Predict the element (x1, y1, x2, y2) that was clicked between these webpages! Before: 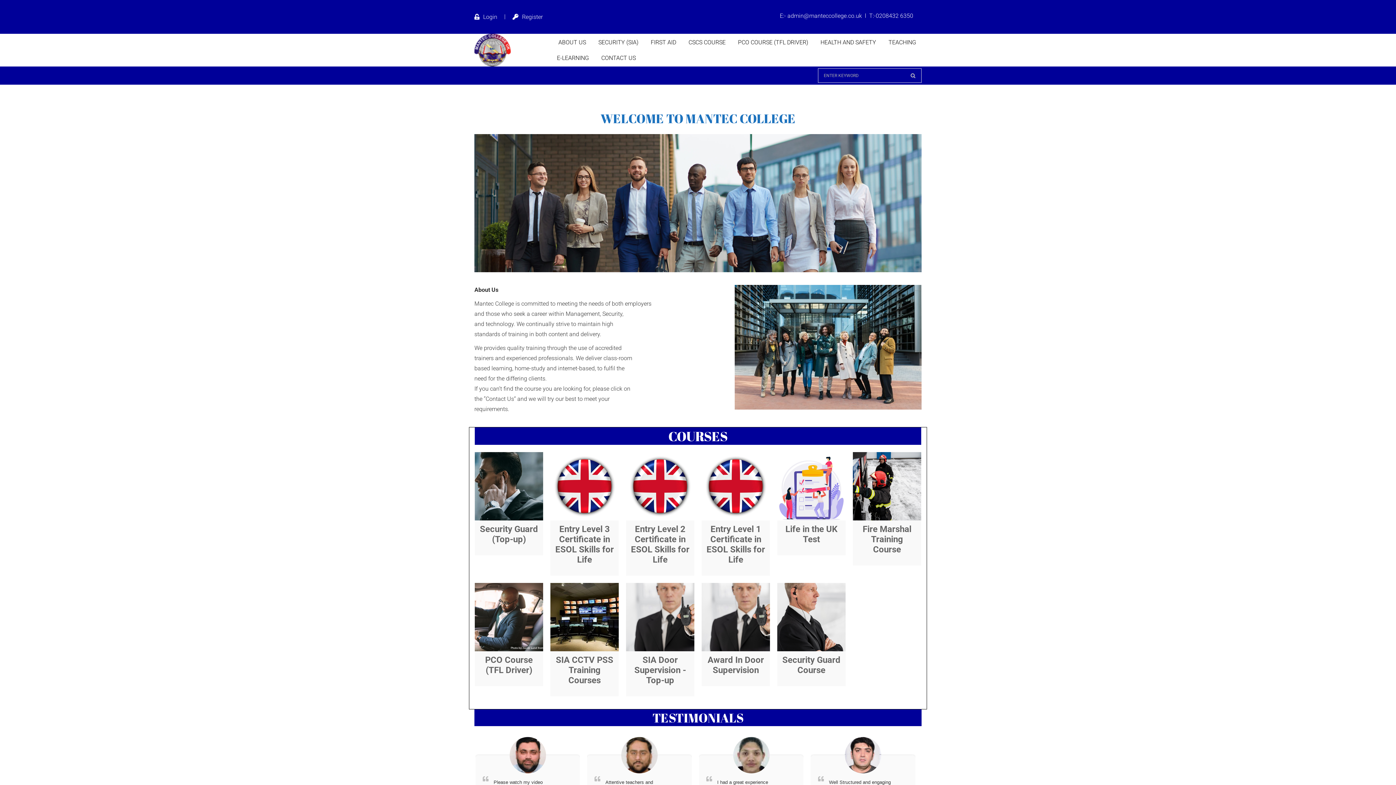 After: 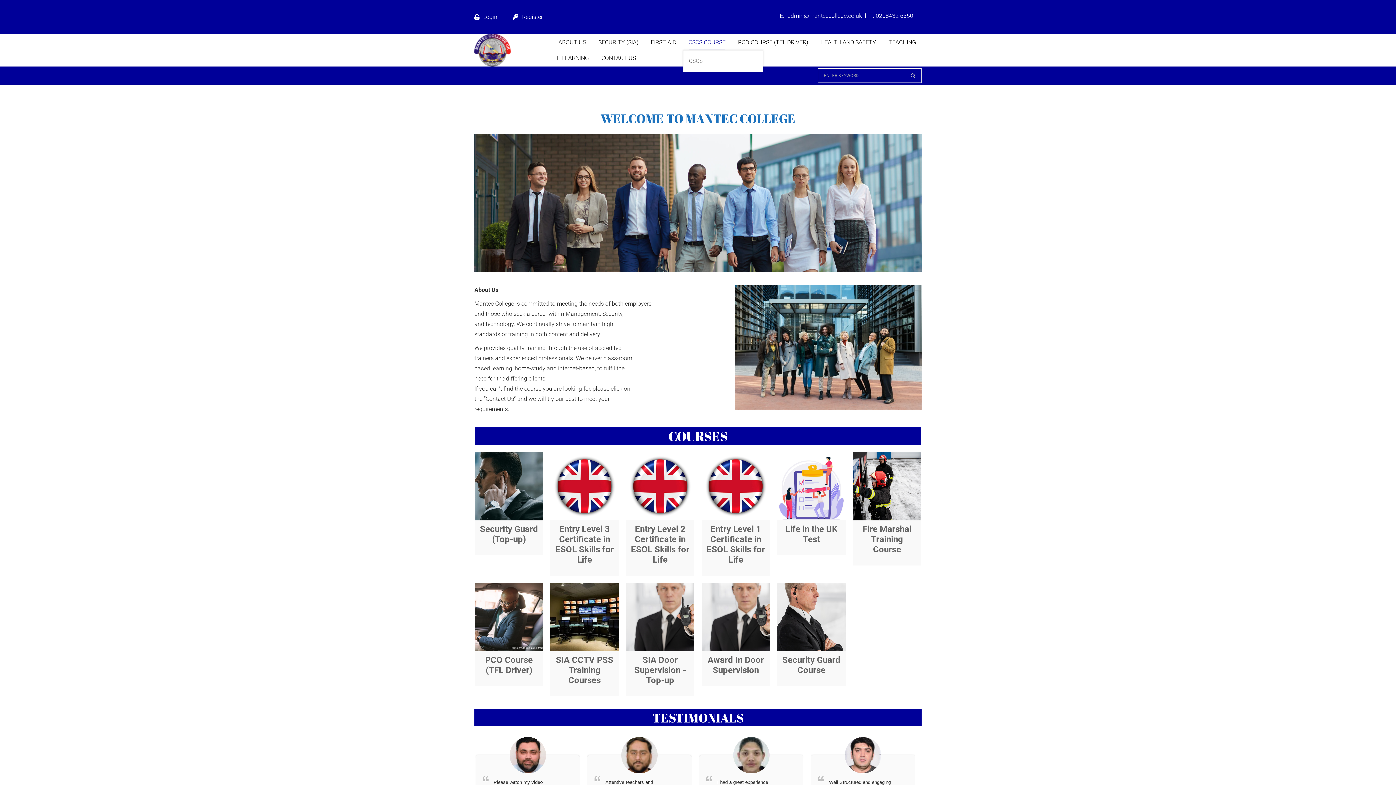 Action: label: CSCS COURSE bbox: (683, 35, 731, 49)